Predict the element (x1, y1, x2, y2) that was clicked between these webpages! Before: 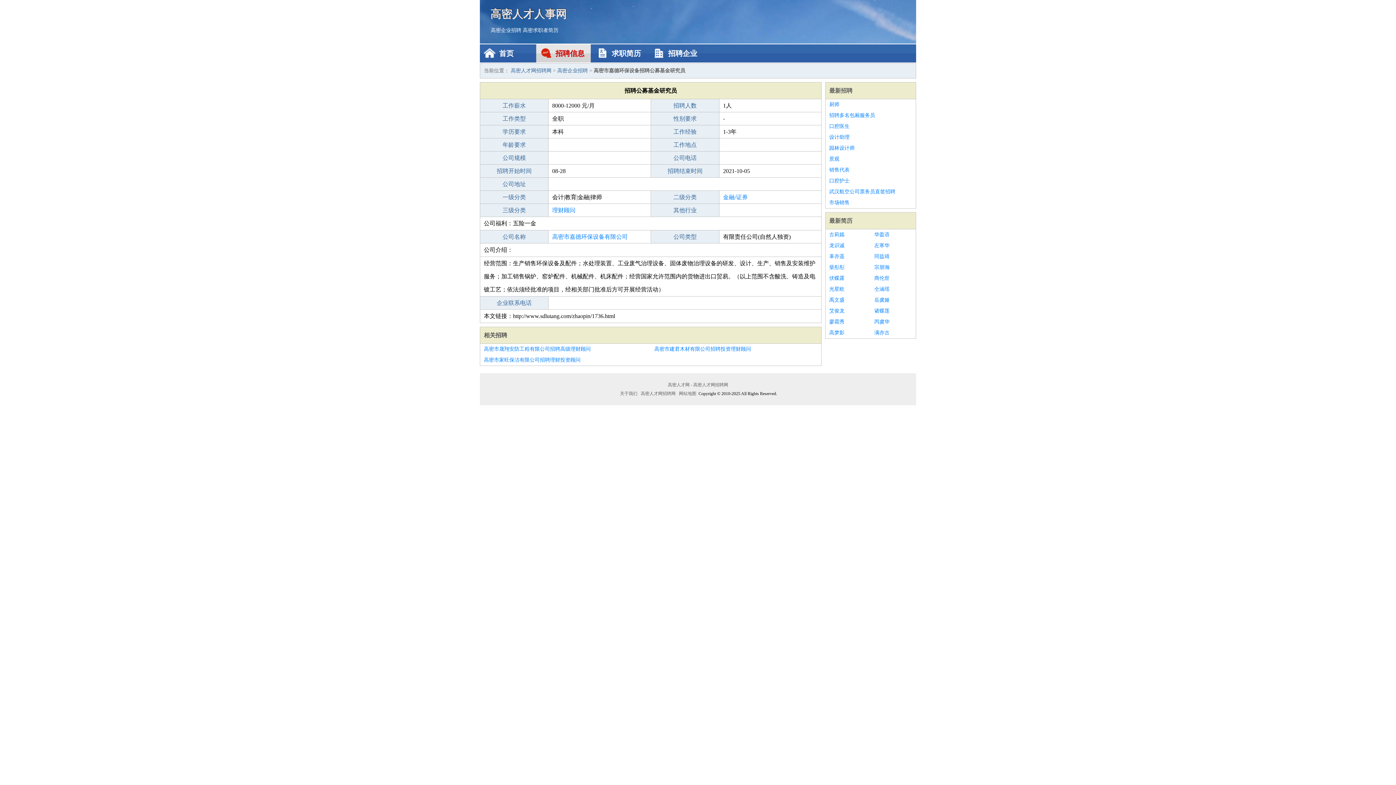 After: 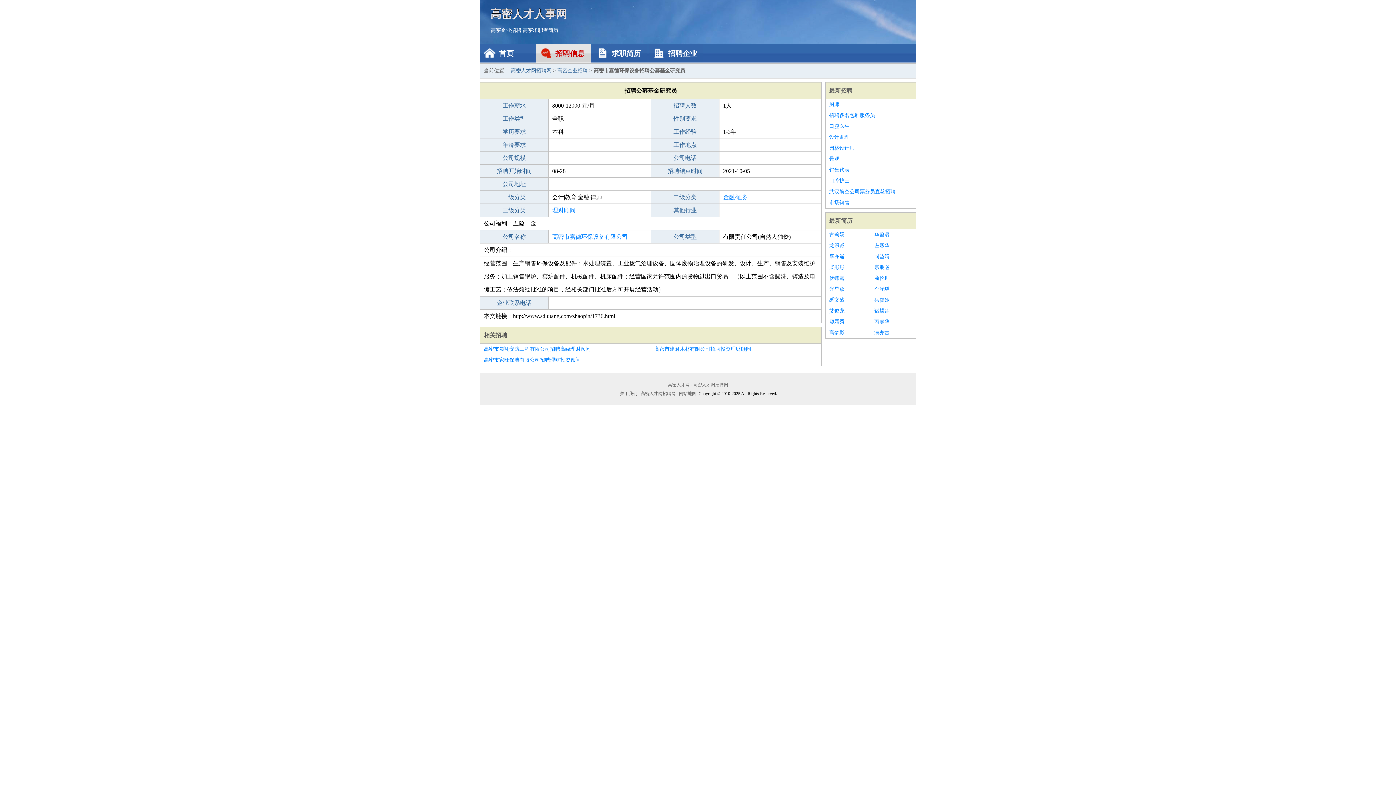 Action: label: 廖霜秀 bbox: (829, 316, 867, 327)